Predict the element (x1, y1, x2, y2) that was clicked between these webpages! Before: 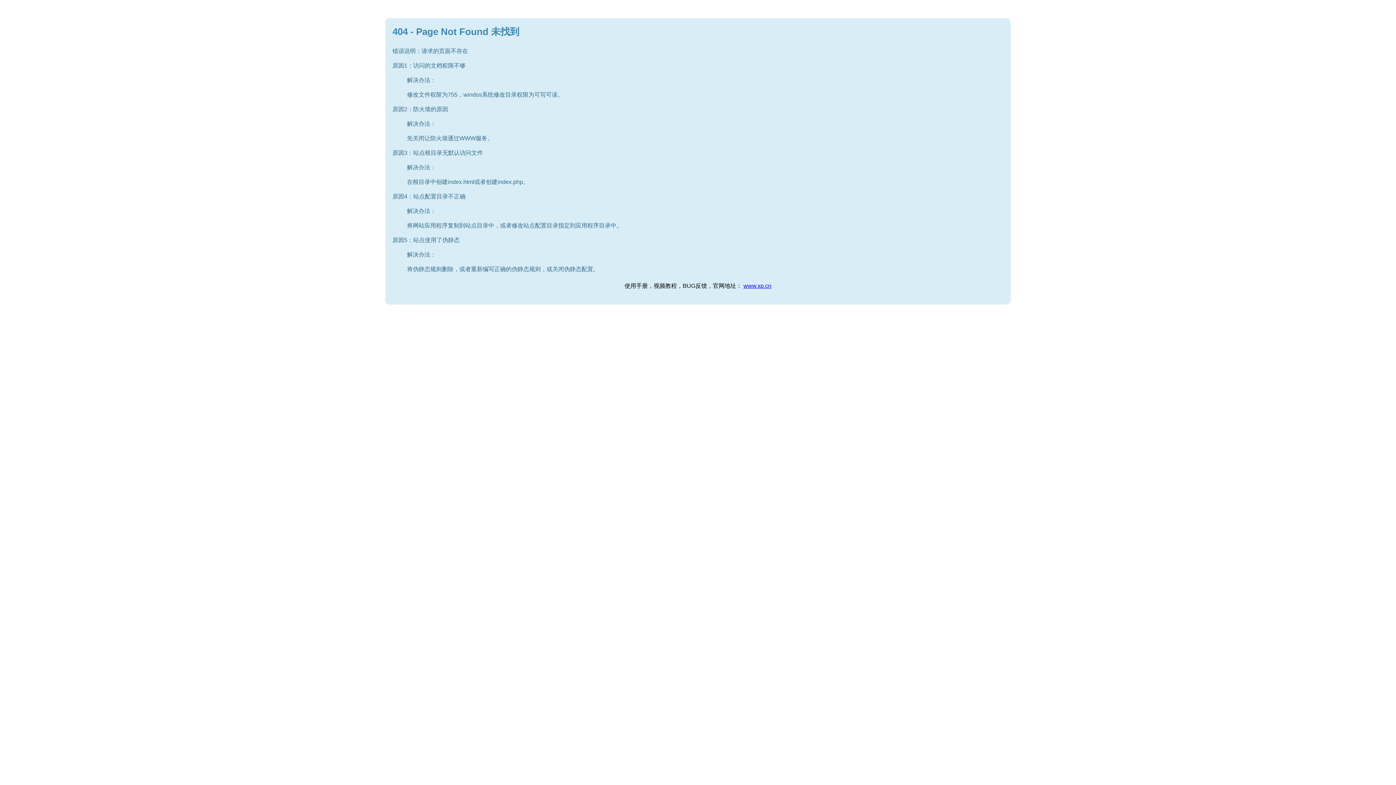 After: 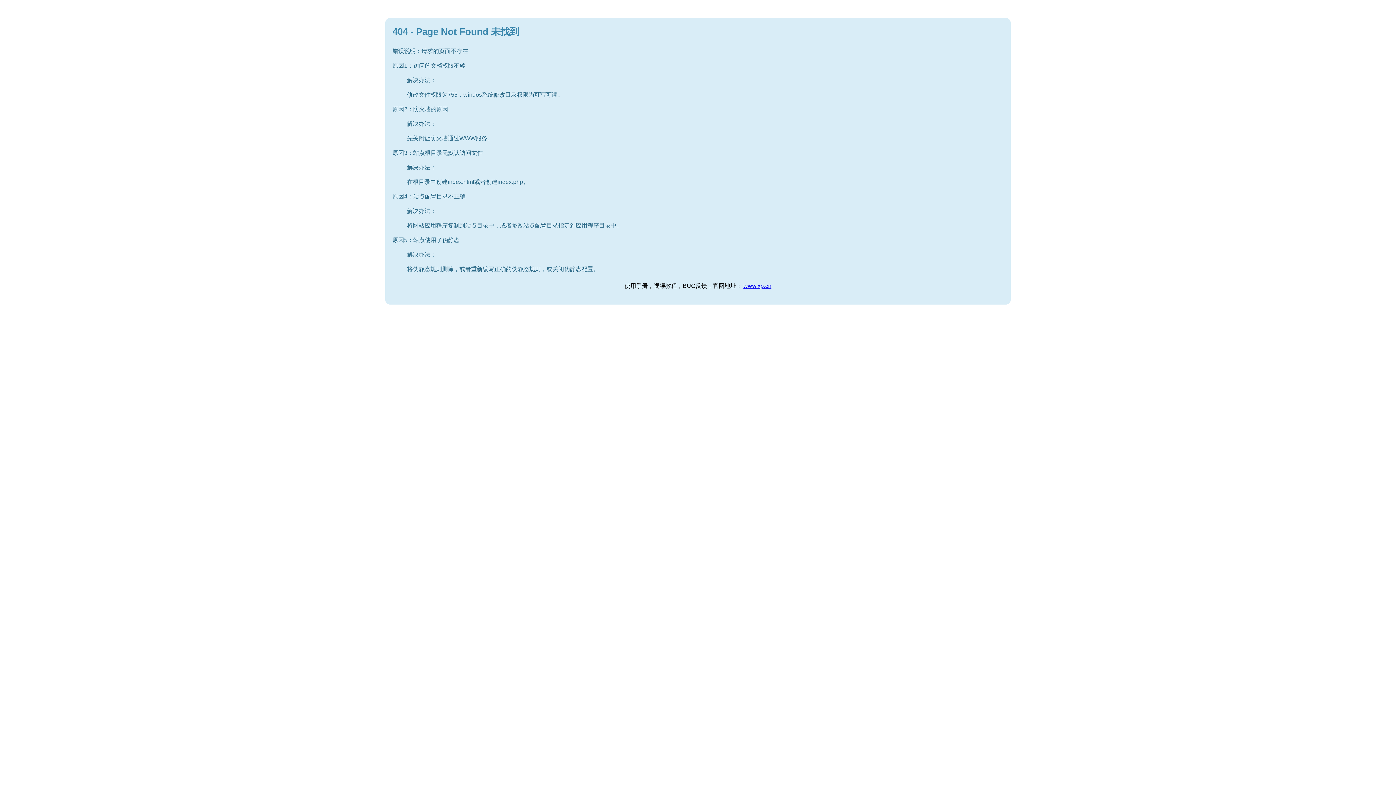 Action: bbox: (743, 282, 771, 289) label: www.xp.cn